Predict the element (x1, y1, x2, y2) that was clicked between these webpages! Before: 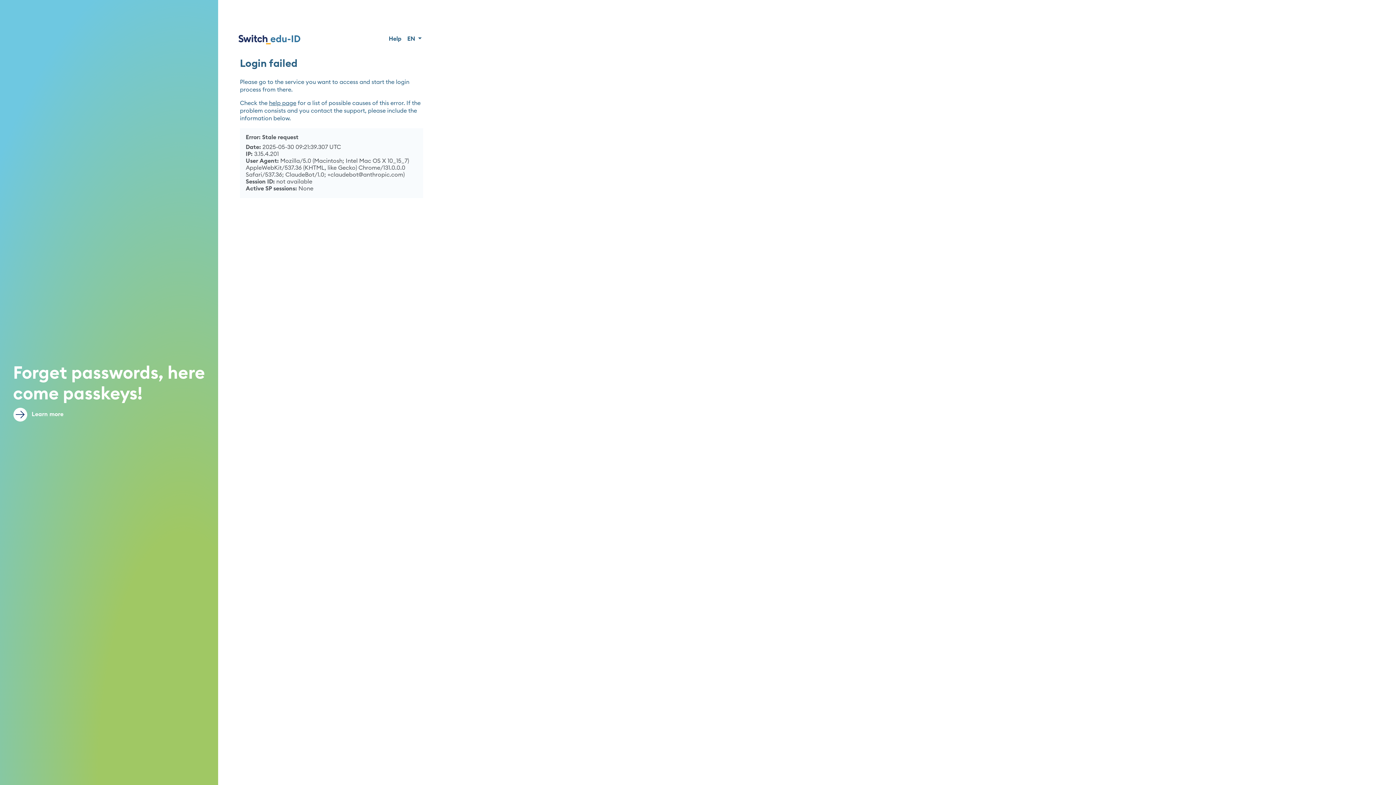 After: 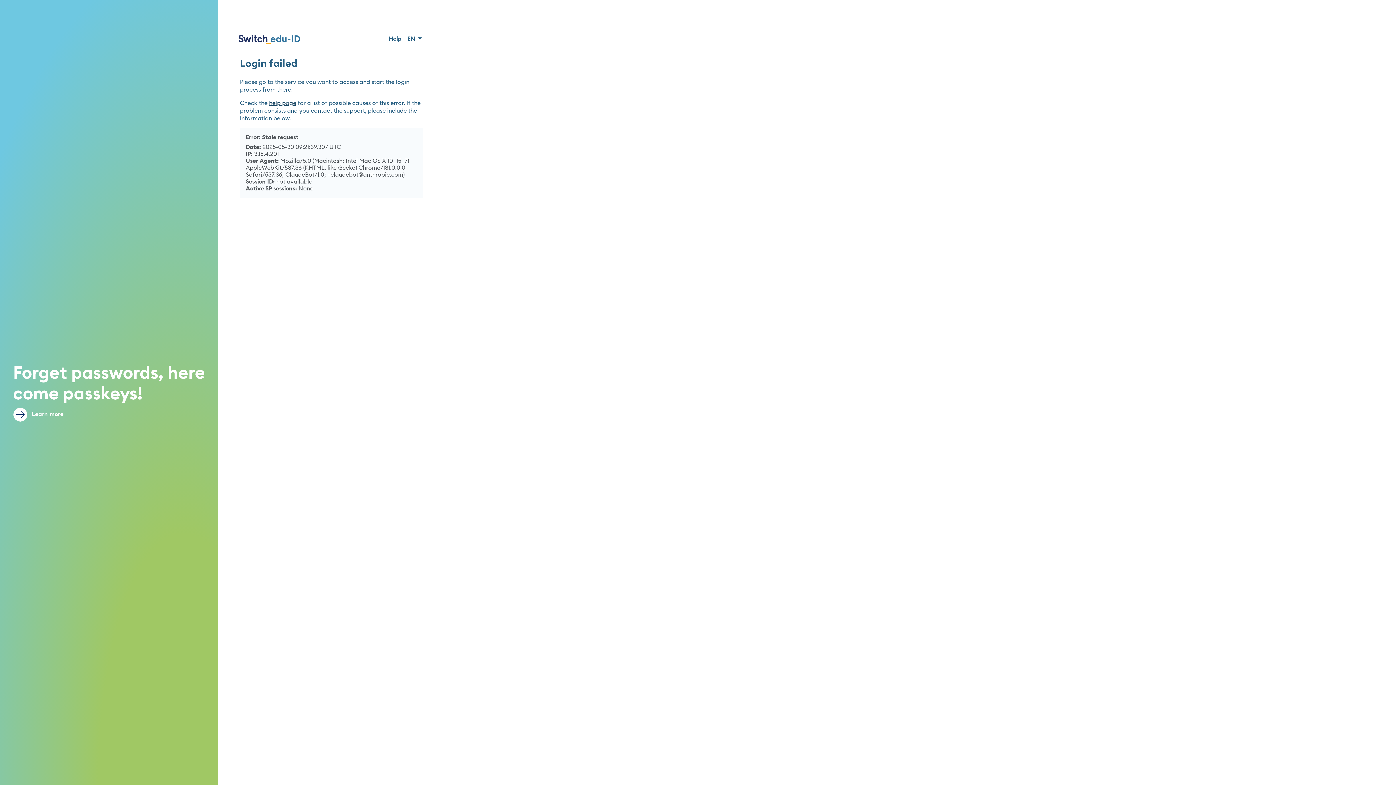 Action: bbox: (269, 100, 296, 106) label: help page